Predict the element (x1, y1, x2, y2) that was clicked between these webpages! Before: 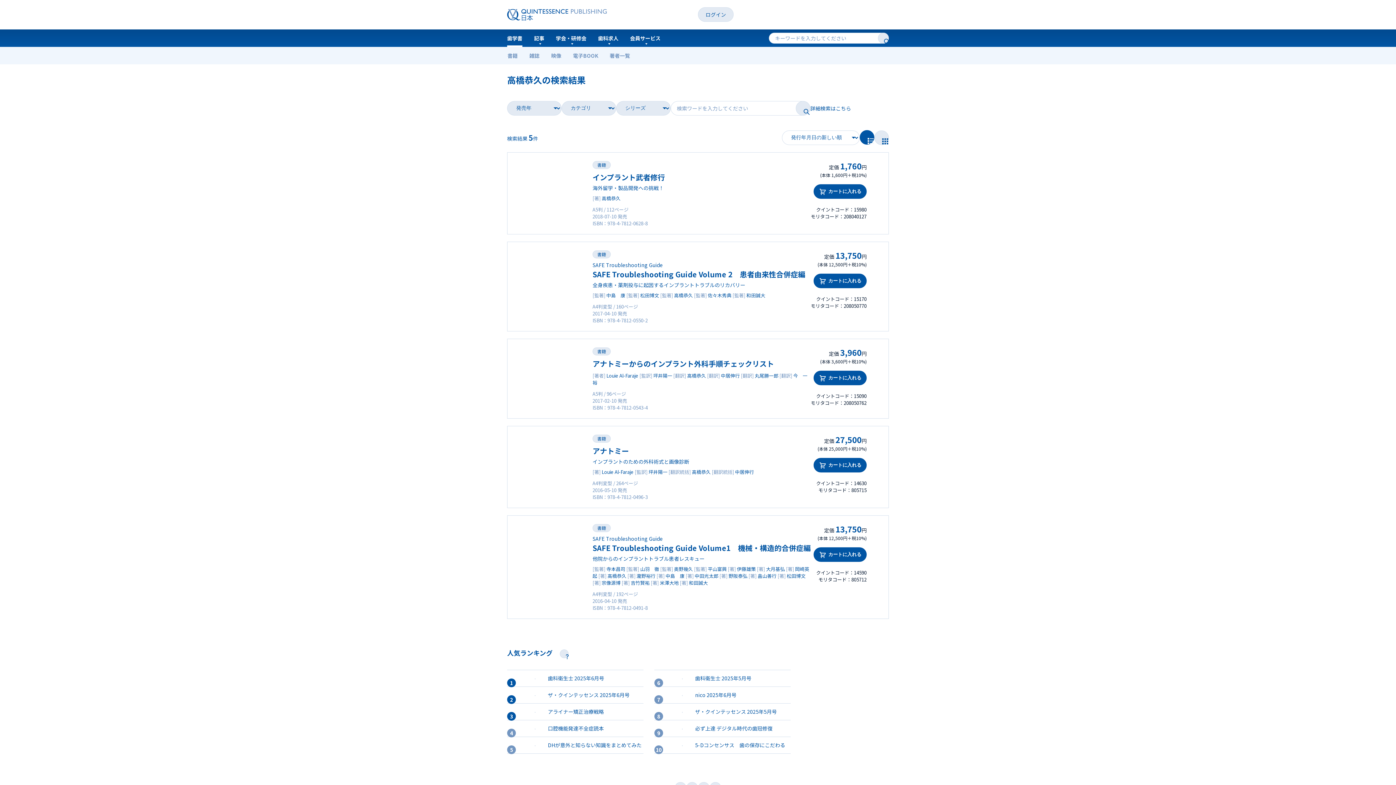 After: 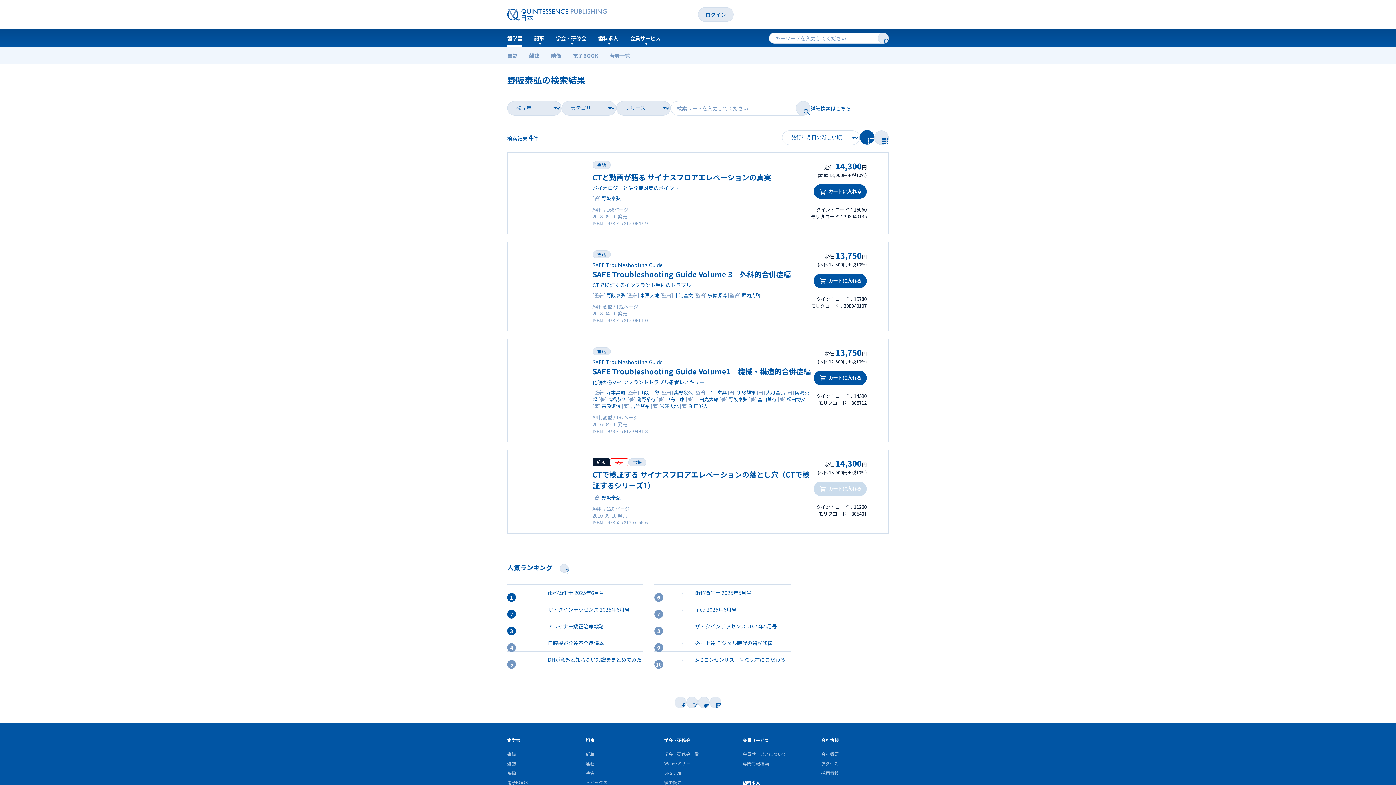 Action: bbox: (728, 572, 747, 579) label: 野阪泰弘